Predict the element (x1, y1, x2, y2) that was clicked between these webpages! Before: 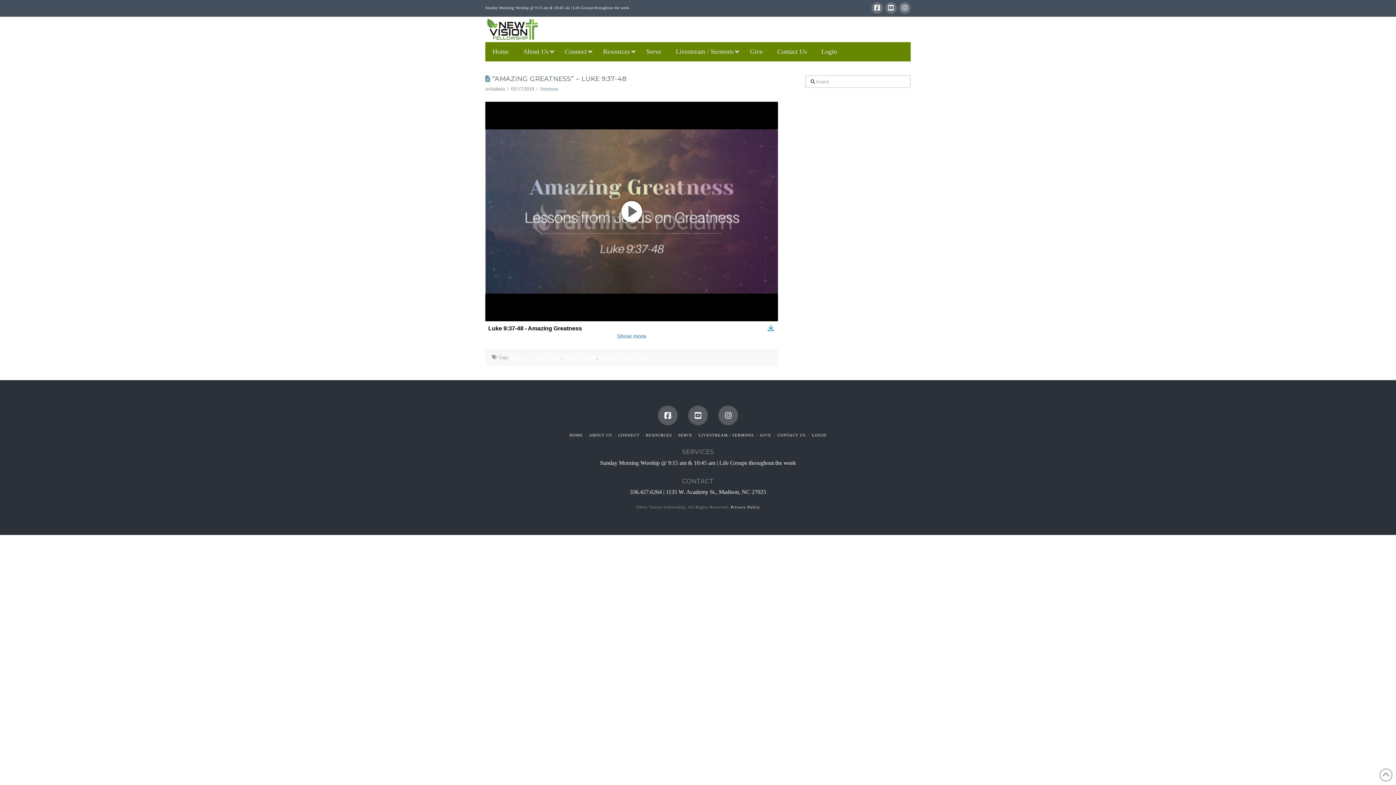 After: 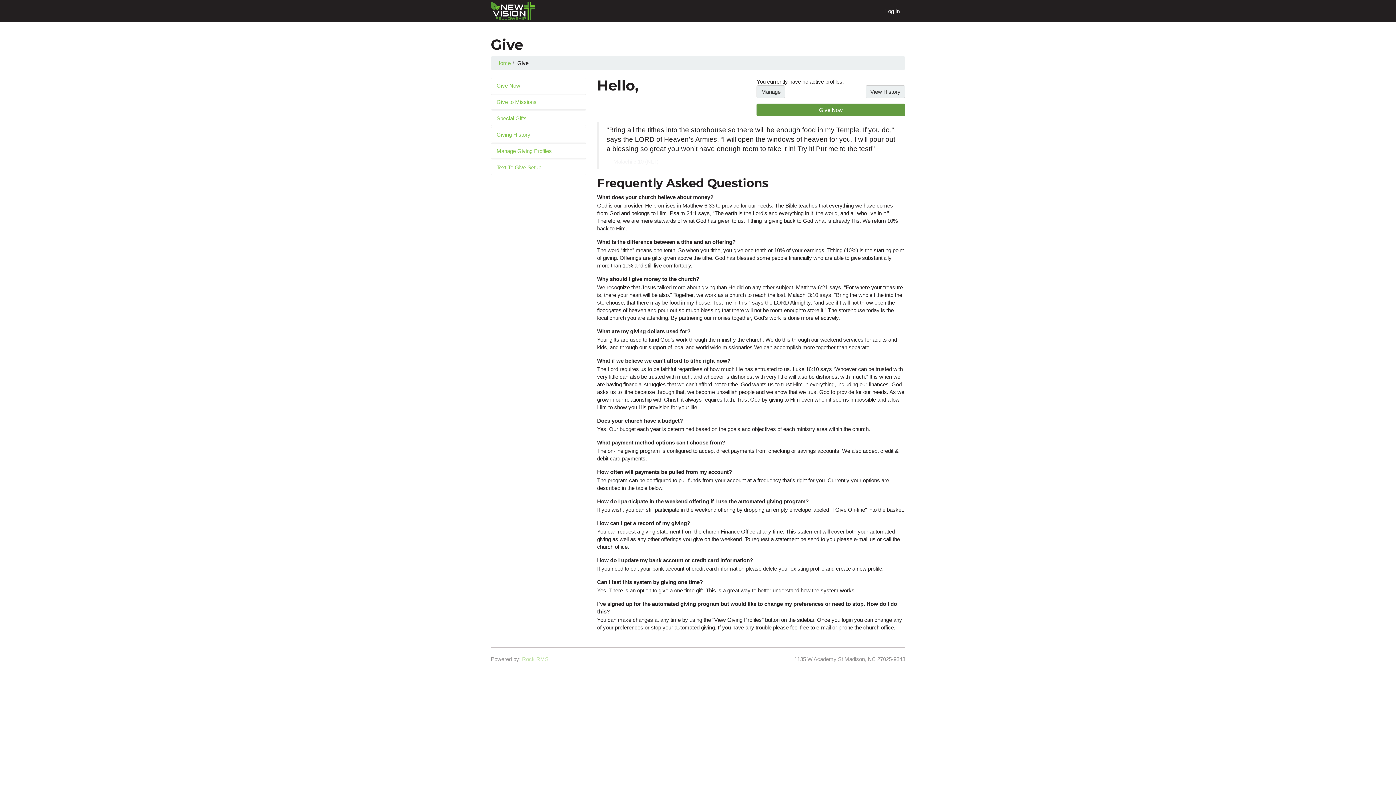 Action: label: Give bbox: (742, 42, 770, 61)